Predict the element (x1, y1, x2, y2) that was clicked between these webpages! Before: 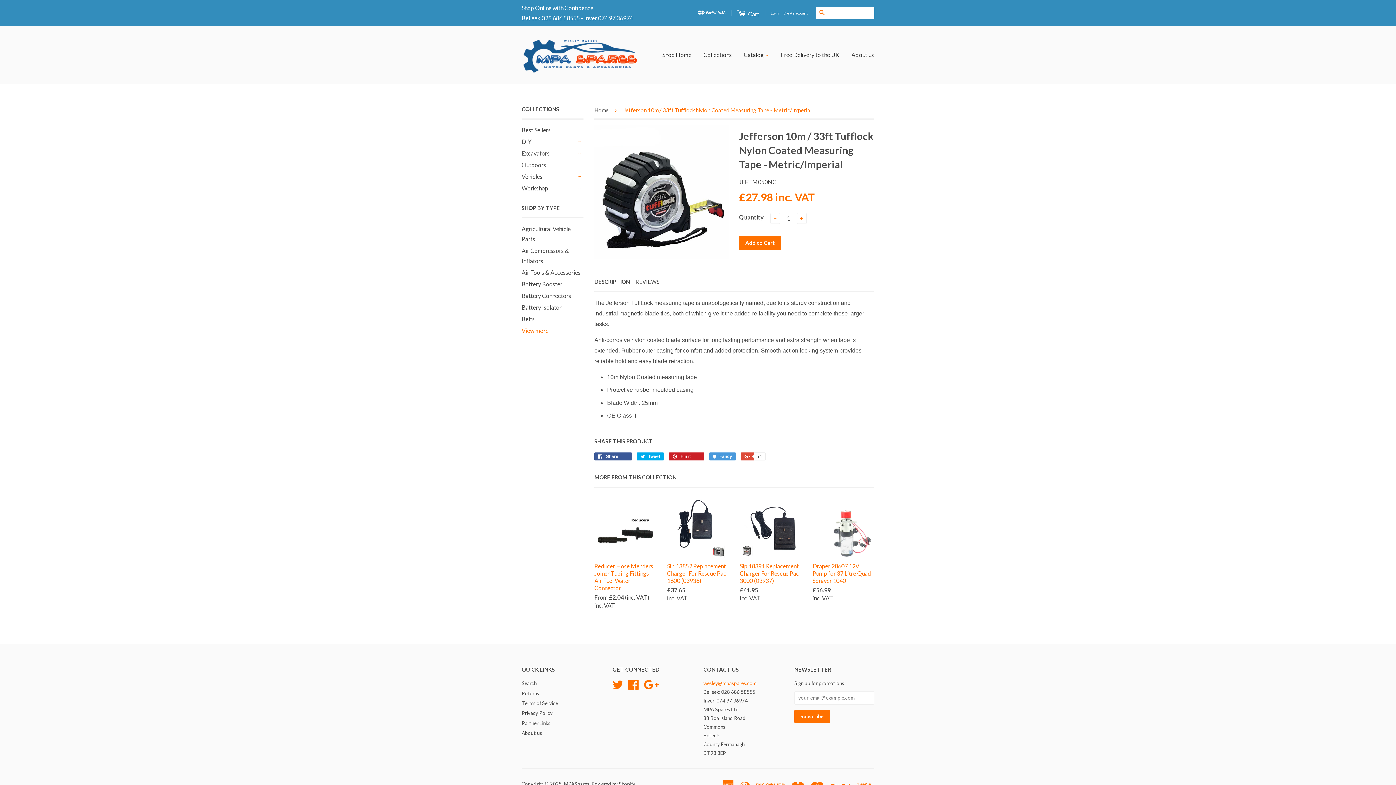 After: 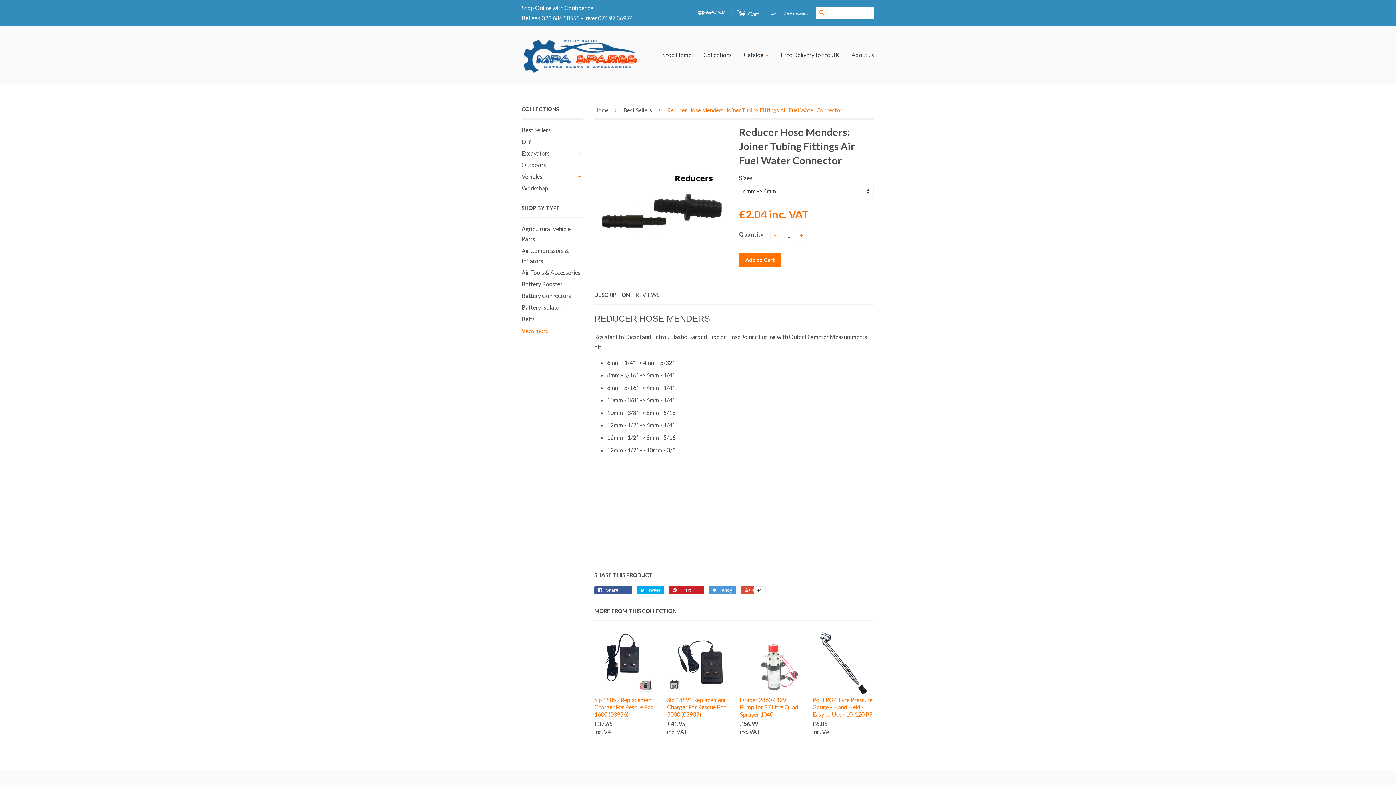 Action: bbox: (594, 498, 656, 622) label: Reducer Hose Menders: Joiner Tubing Fittings Air Fuel Water Connector

From £2.04 (inc. VAT)
